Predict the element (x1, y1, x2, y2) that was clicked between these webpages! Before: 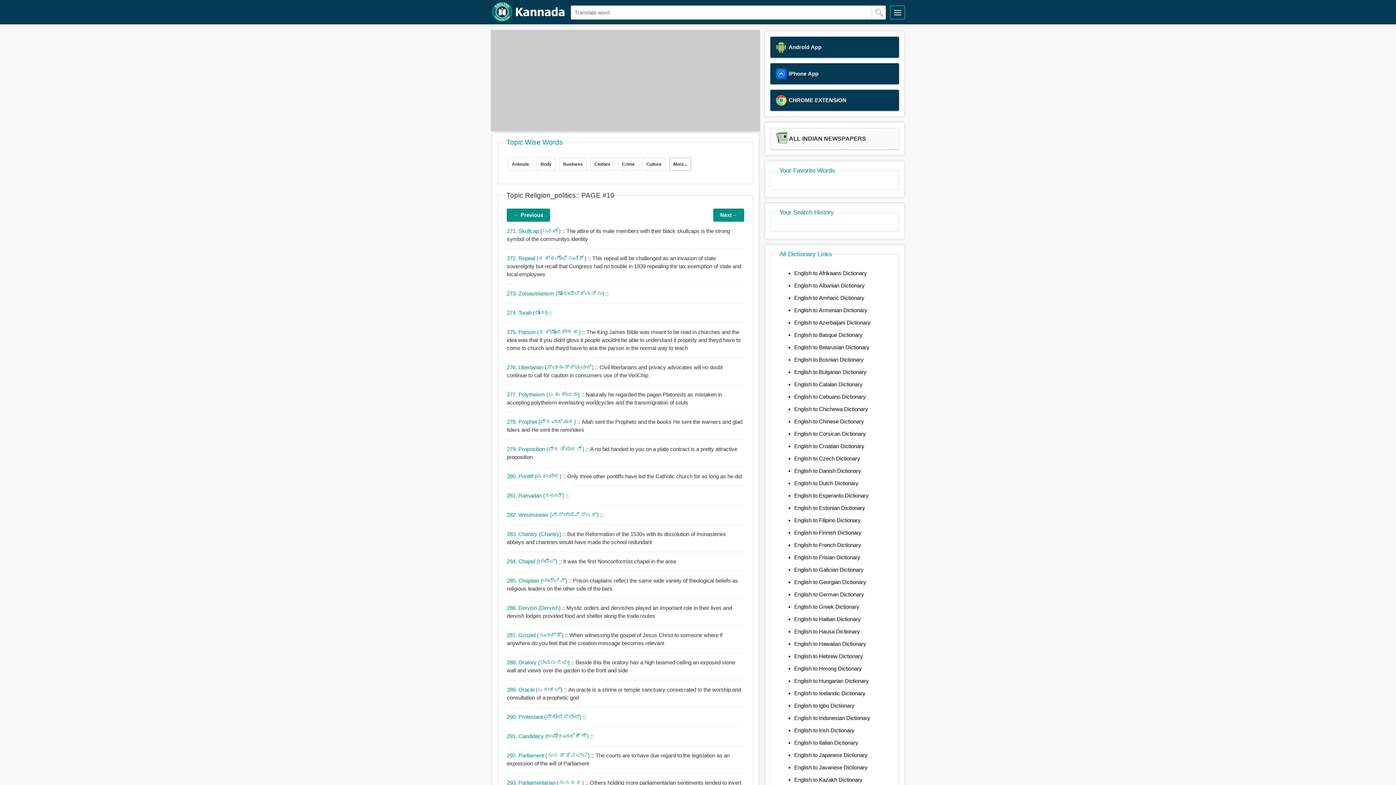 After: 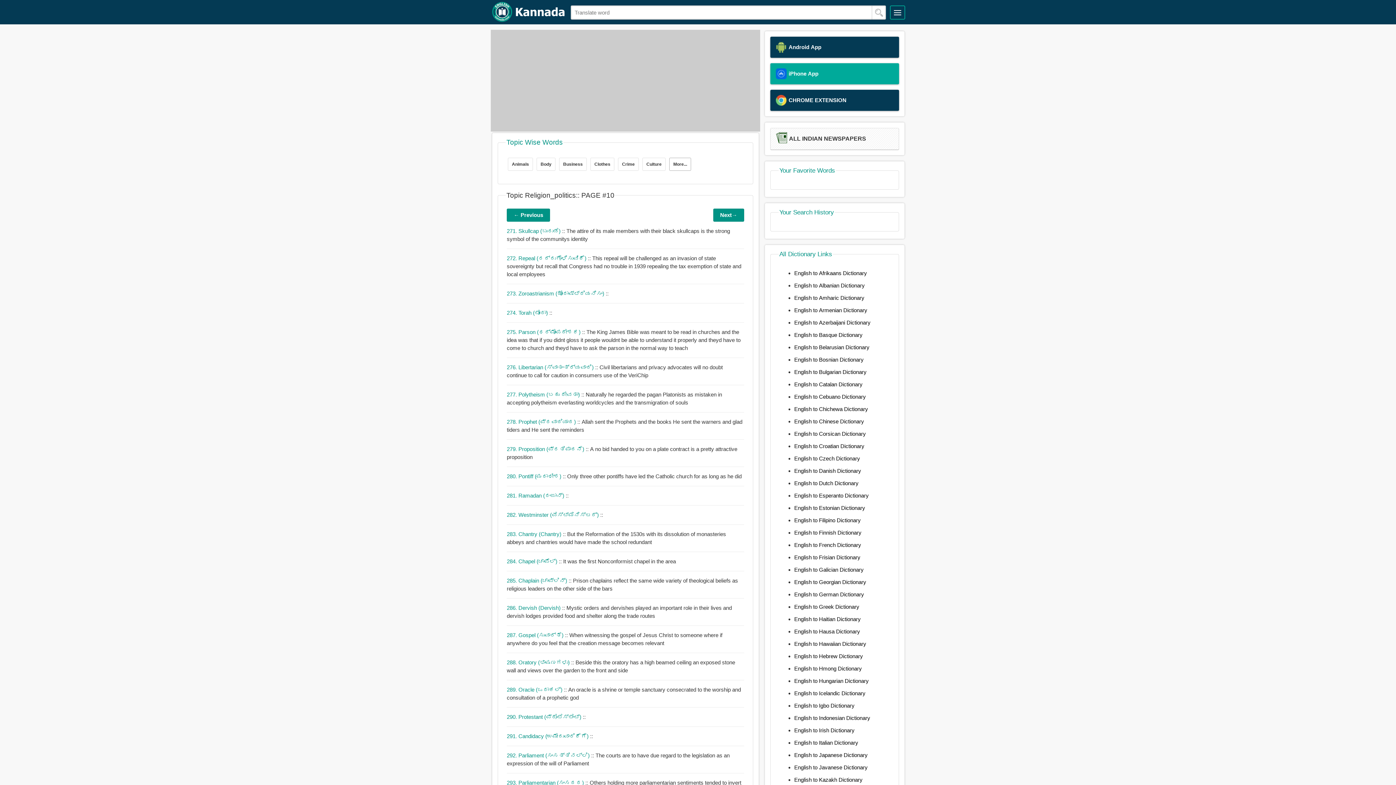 Action: label: iPhone App bbox: (770, 63, 899, 84)